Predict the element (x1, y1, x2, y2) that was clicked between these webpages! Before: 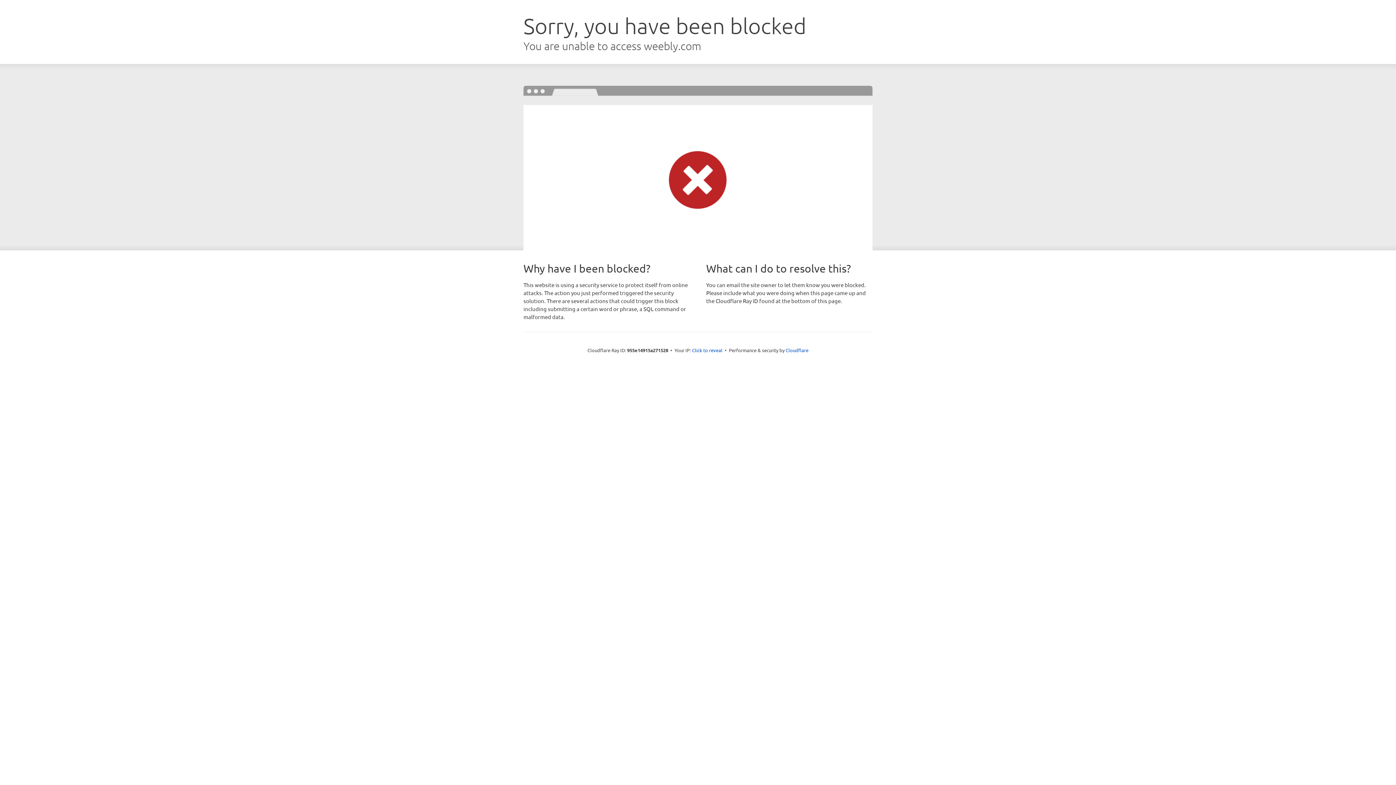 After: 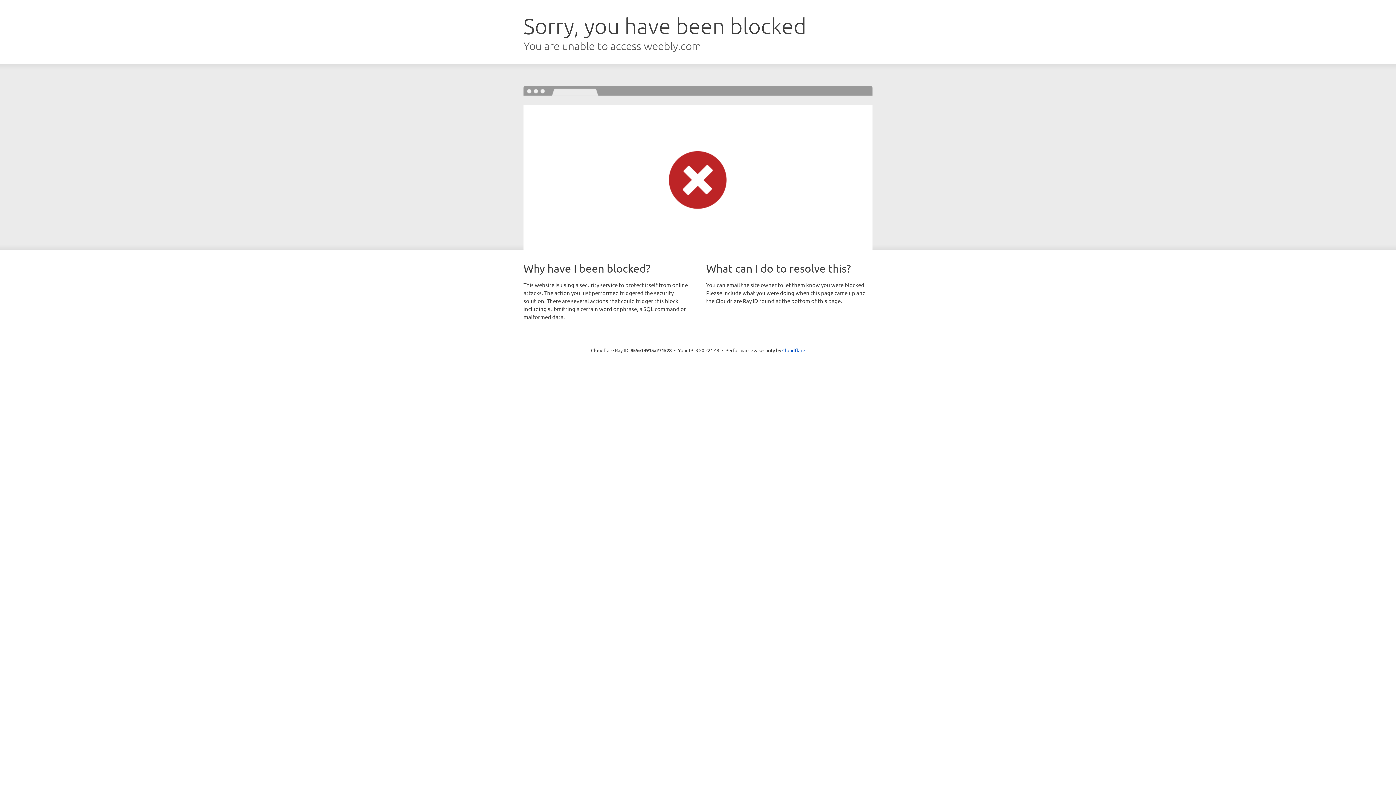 Action: bbox: (692, 346, 722, 353) label: Click to reveal